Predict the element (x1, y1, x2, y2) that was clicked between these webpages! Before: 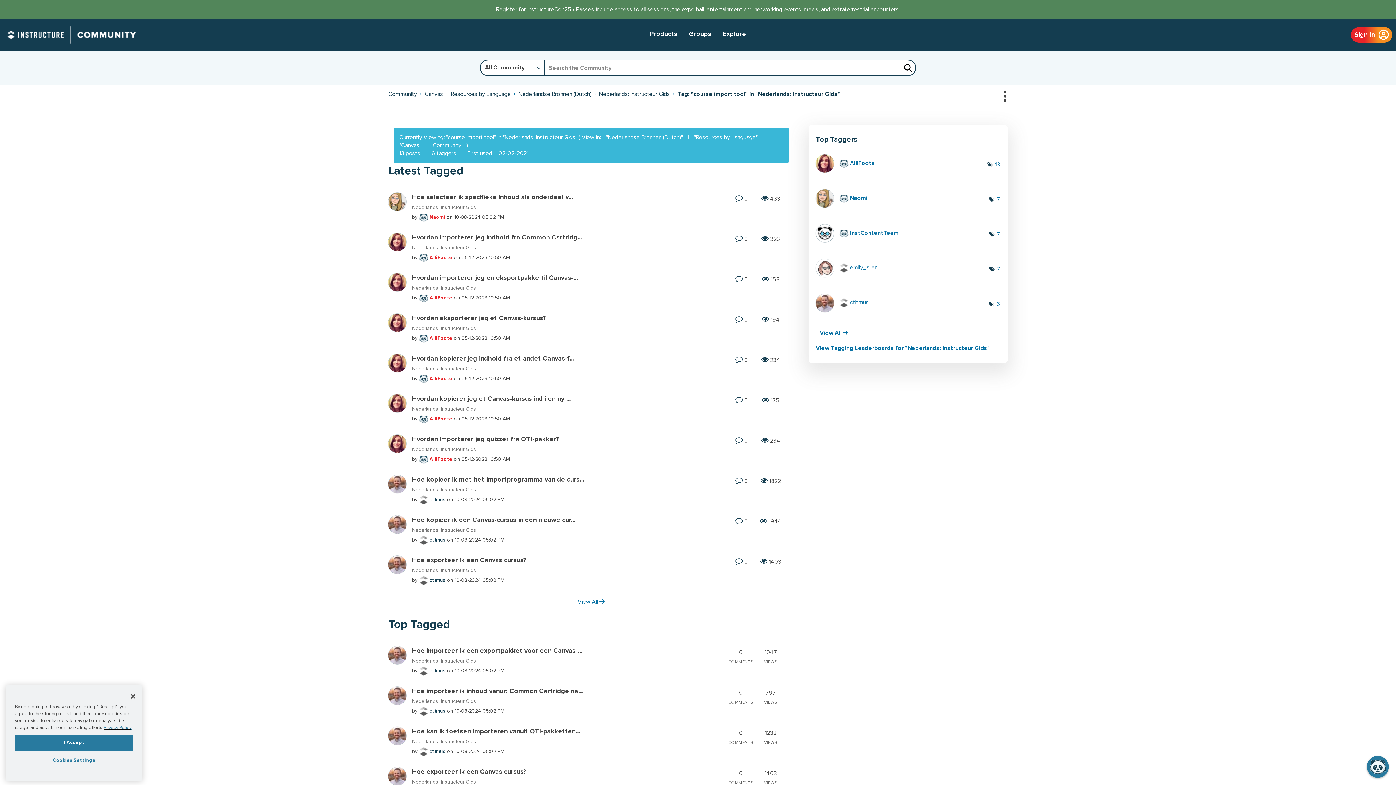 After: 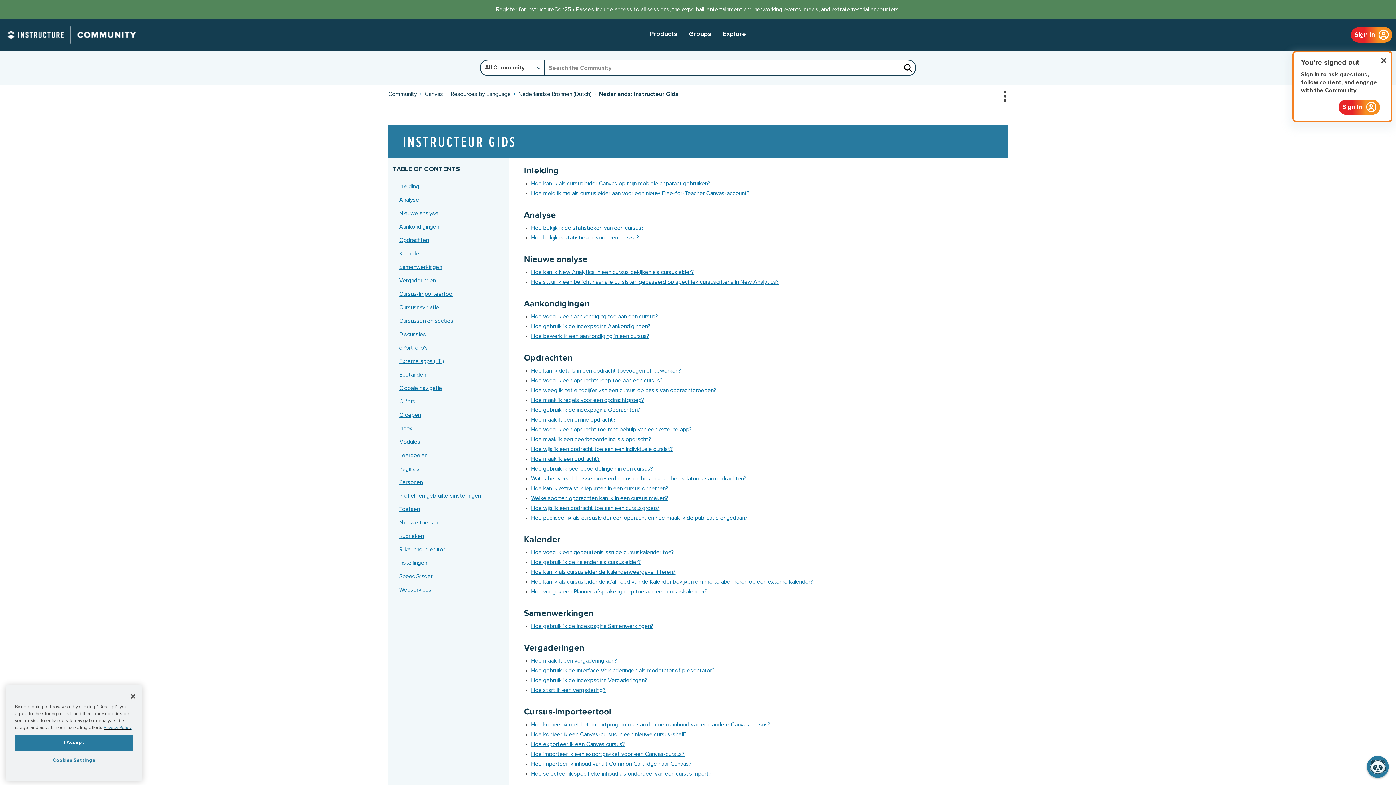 Action: bbox: (412, 487, 476, 492) label: Nederlands: Instructeur Gids